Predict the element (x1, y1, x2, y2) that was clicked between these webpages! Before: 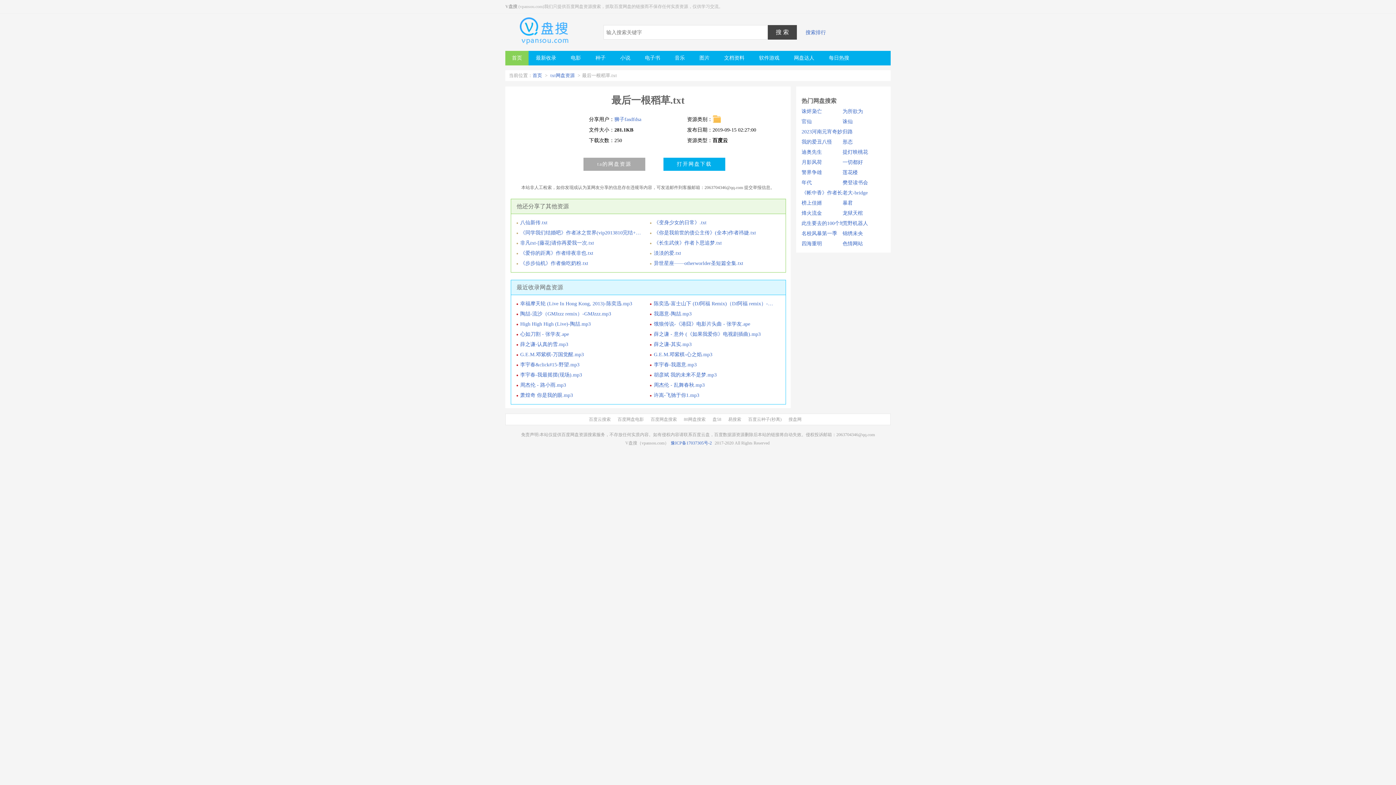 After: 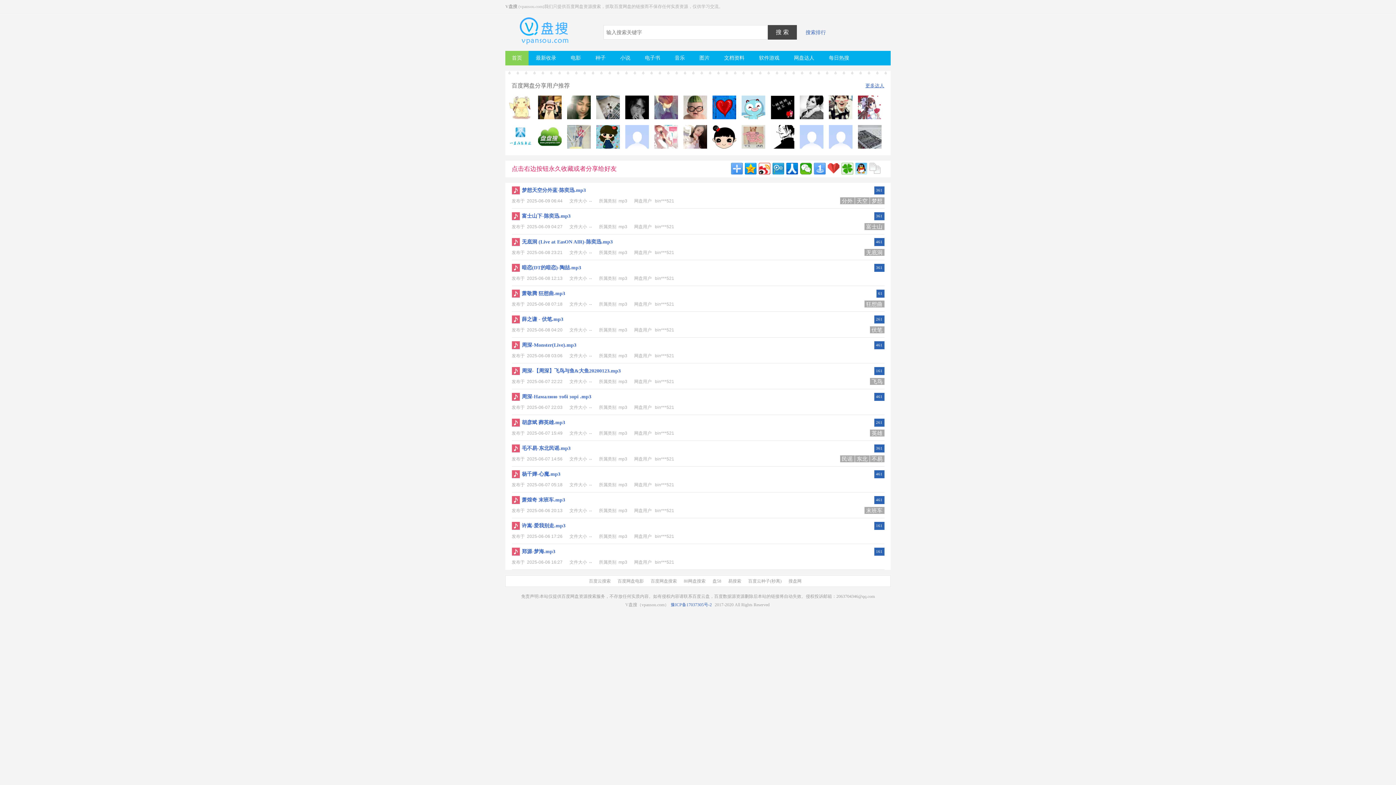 Action: bbox: (520, 40, 568, 45)